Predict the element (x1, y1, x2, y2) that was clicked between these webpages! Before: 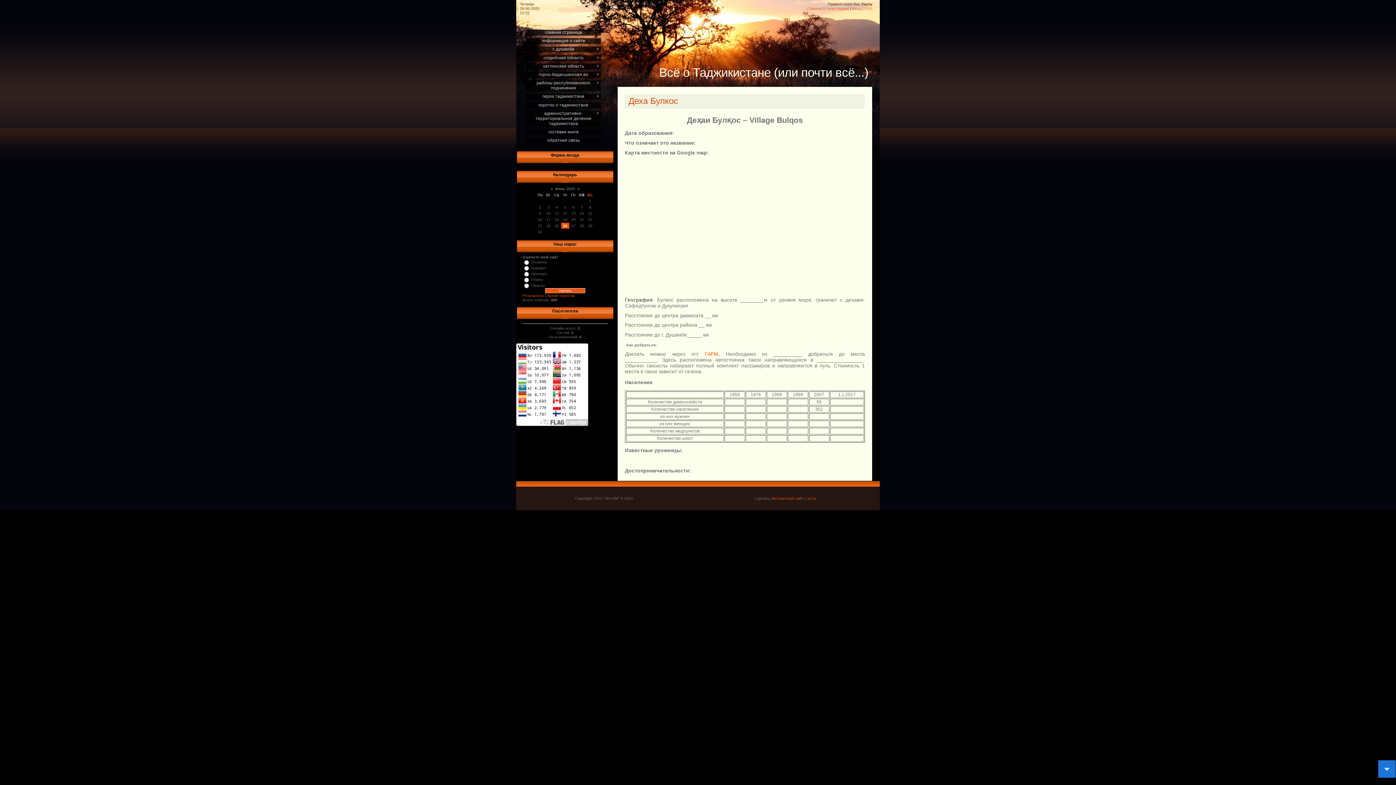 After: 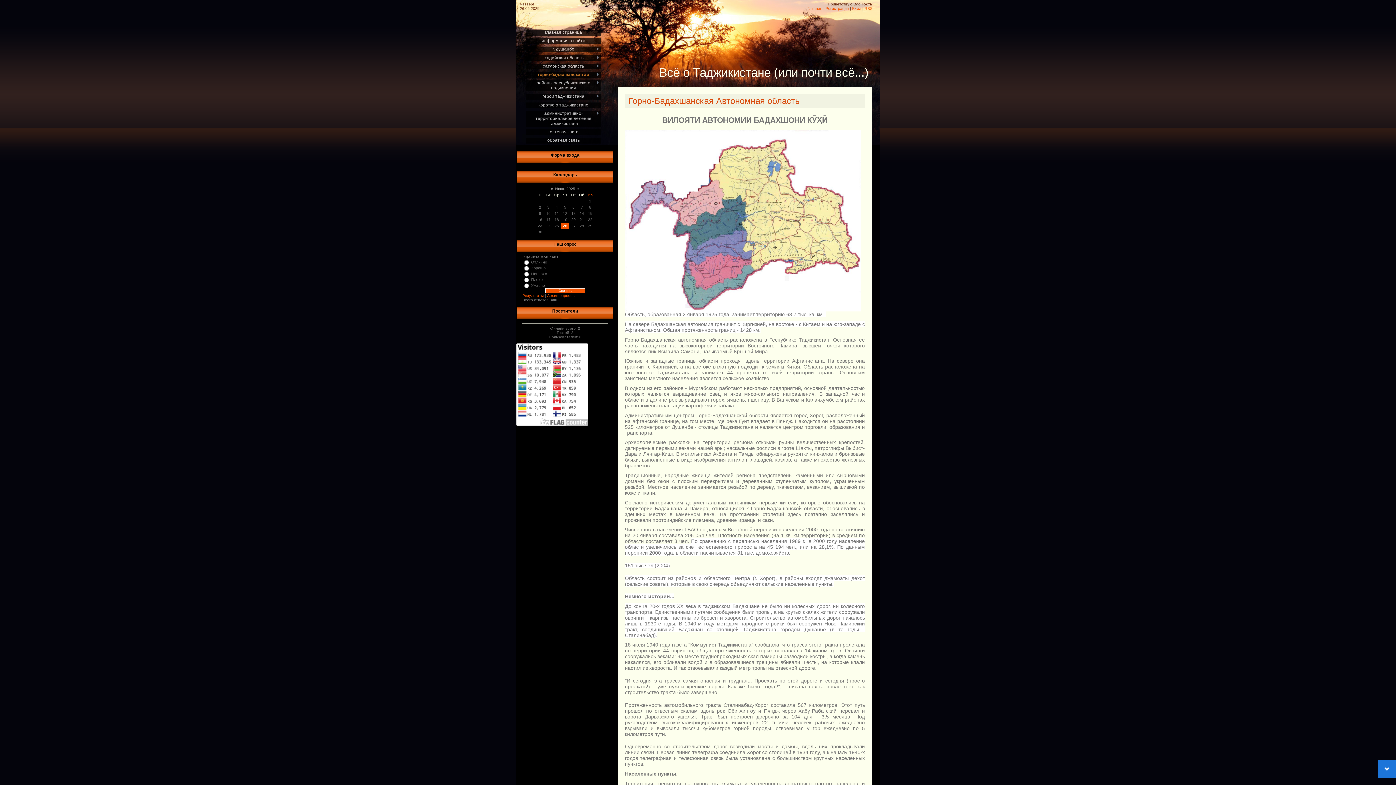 Action: label: горно-бадахшанская ао bbox: (538, 71, 588, 77)